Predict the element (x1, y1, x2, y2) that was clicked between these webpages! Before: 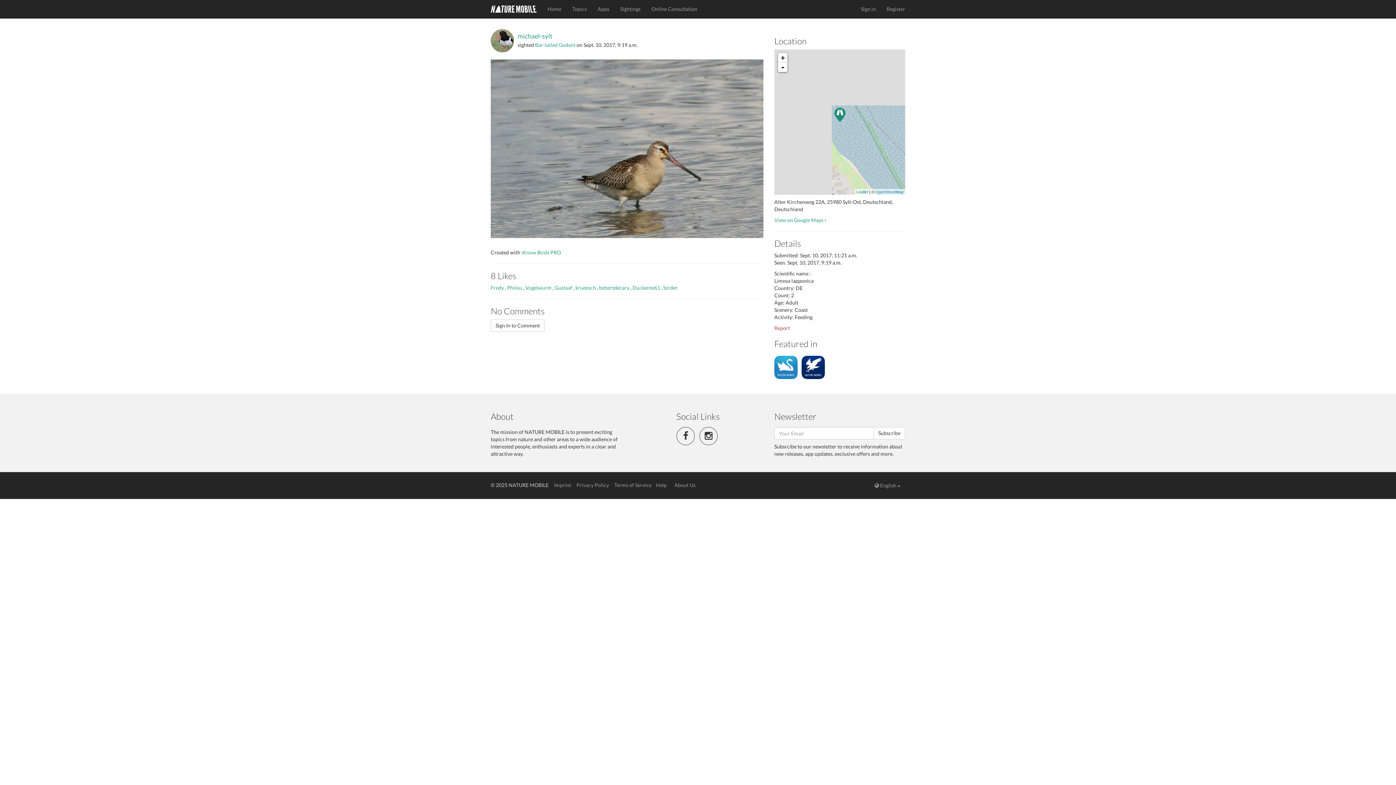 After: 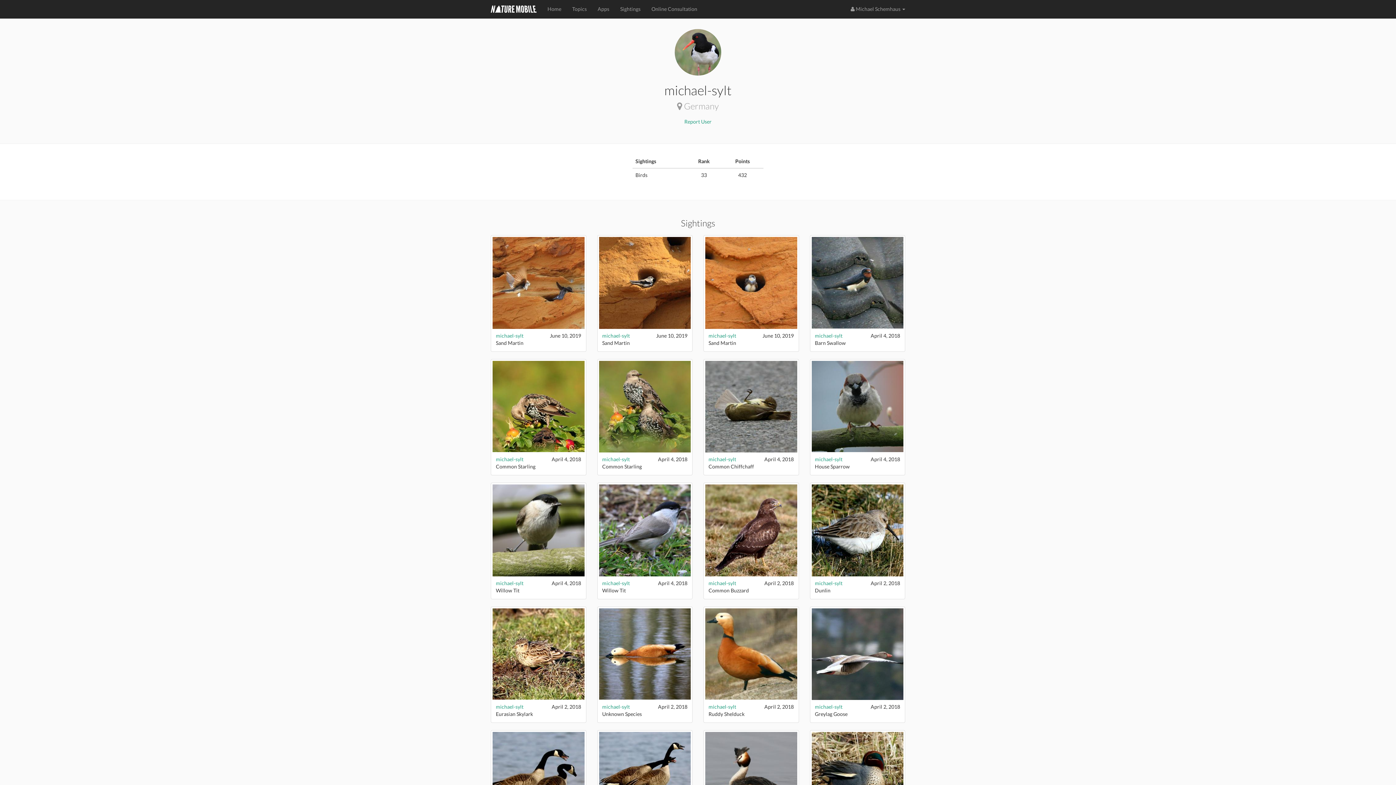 Action: label: michael-sylt bbox: (517, 32, 552, 40)